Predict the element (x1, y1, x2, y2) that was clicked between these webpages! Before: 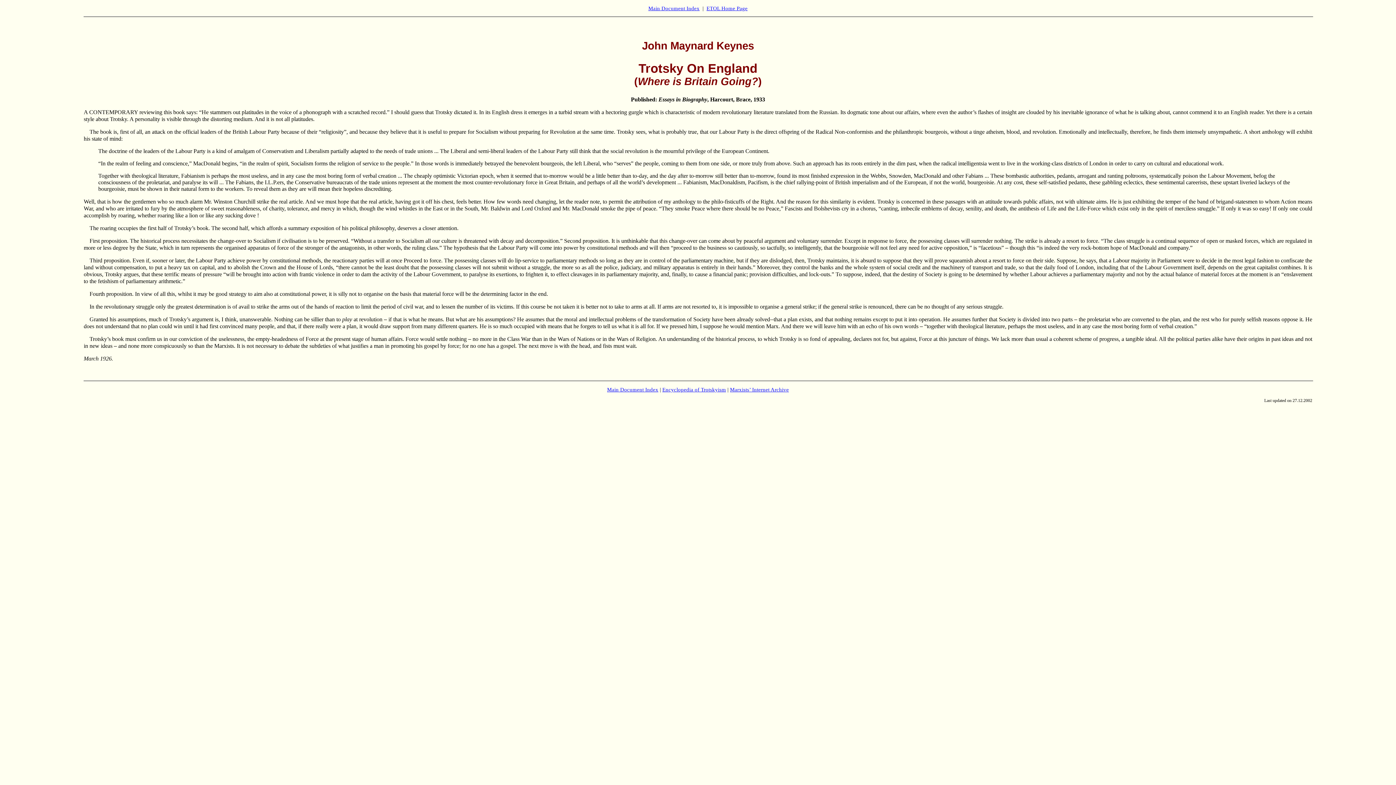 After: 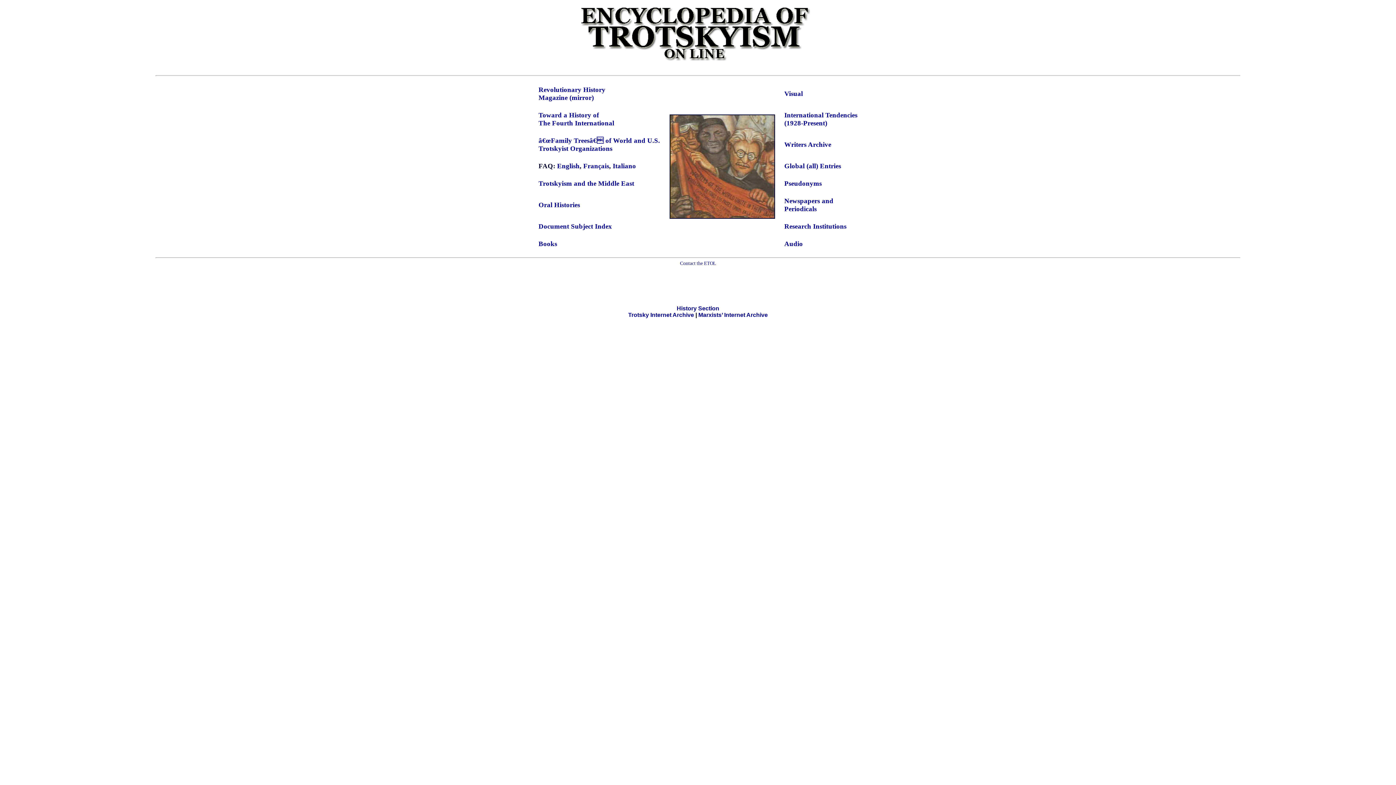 Action: label: Encyclopedia of Trotskyism bbox: (662, 386, 726, 392)